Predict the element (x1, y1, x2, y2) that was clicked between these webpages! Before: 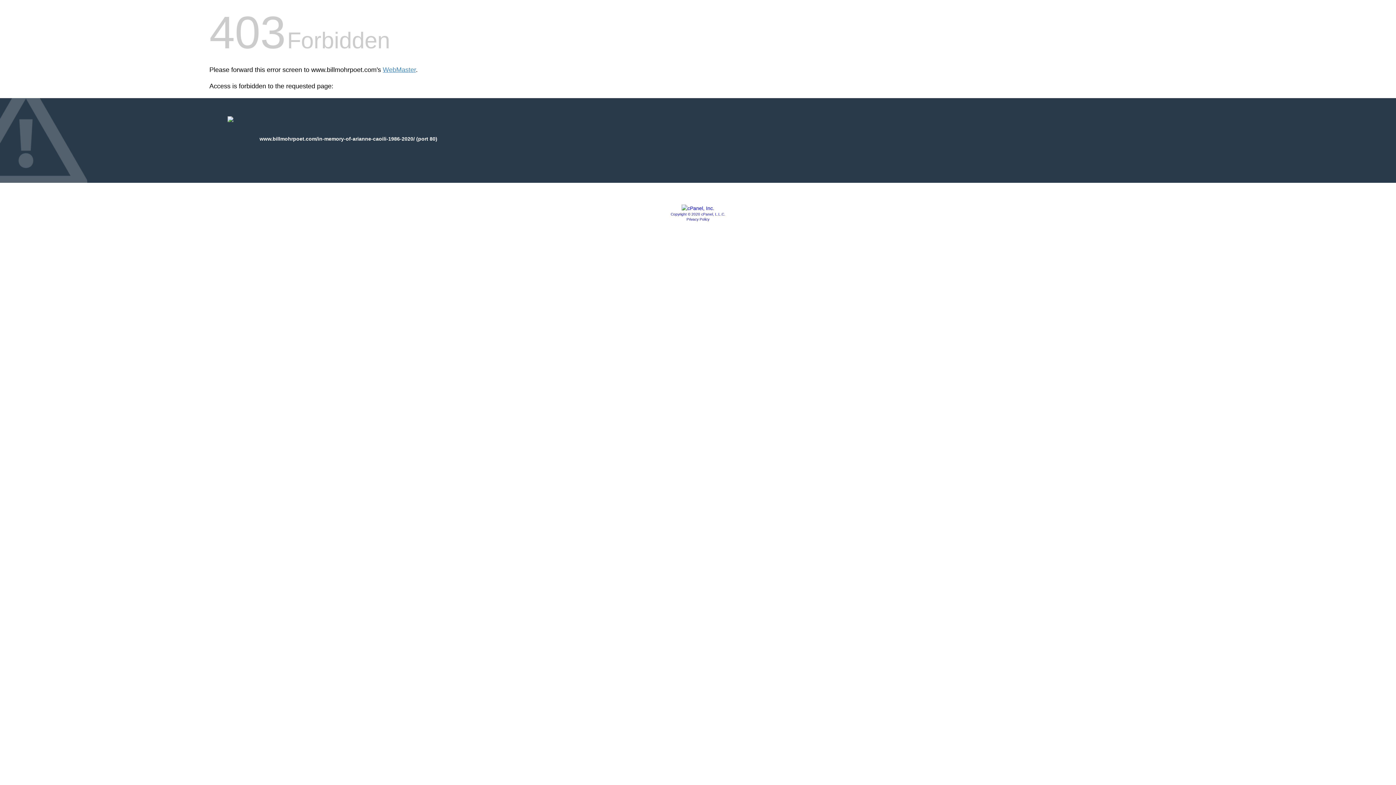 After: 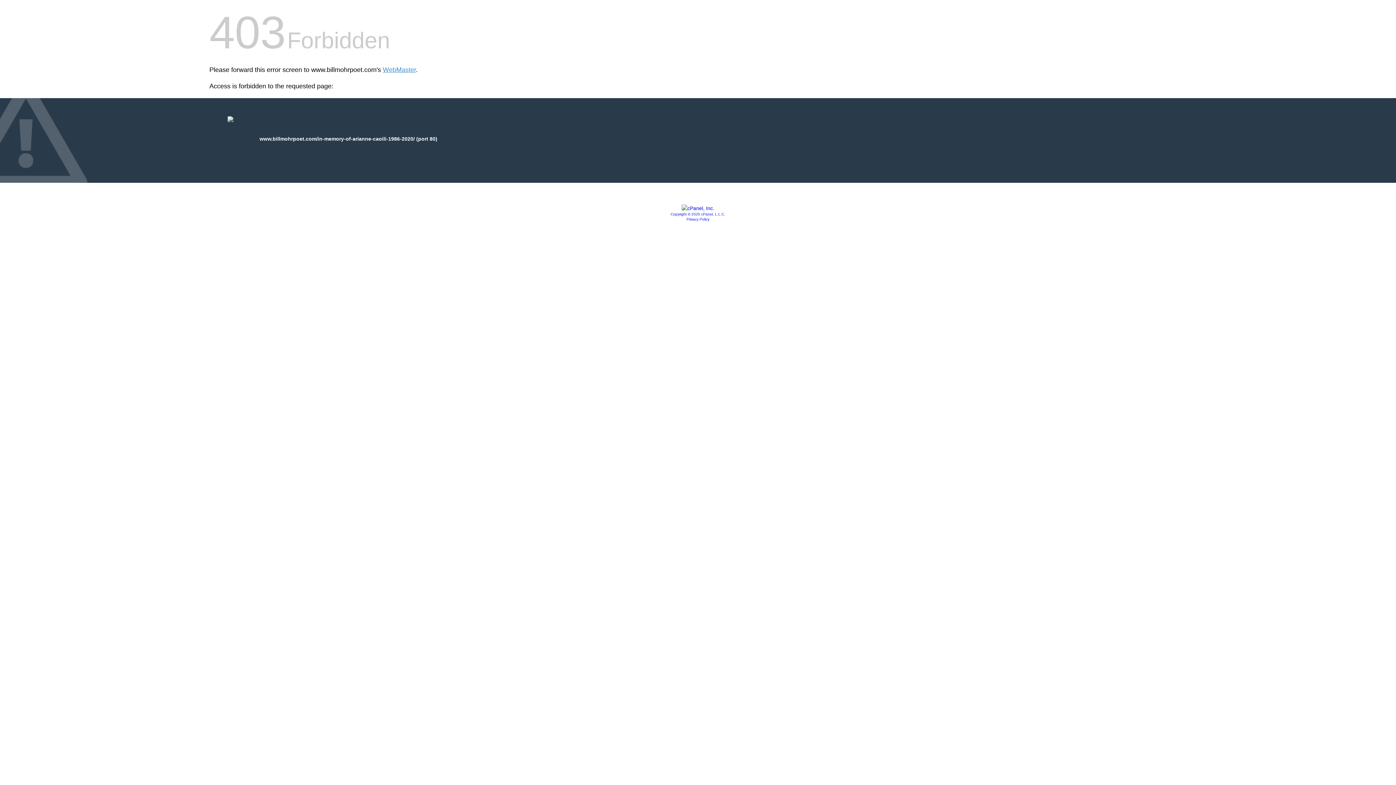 Action: label: Copyright © 2020 cPanel, L.L.C. bbox: (670, 212, 725, 216)